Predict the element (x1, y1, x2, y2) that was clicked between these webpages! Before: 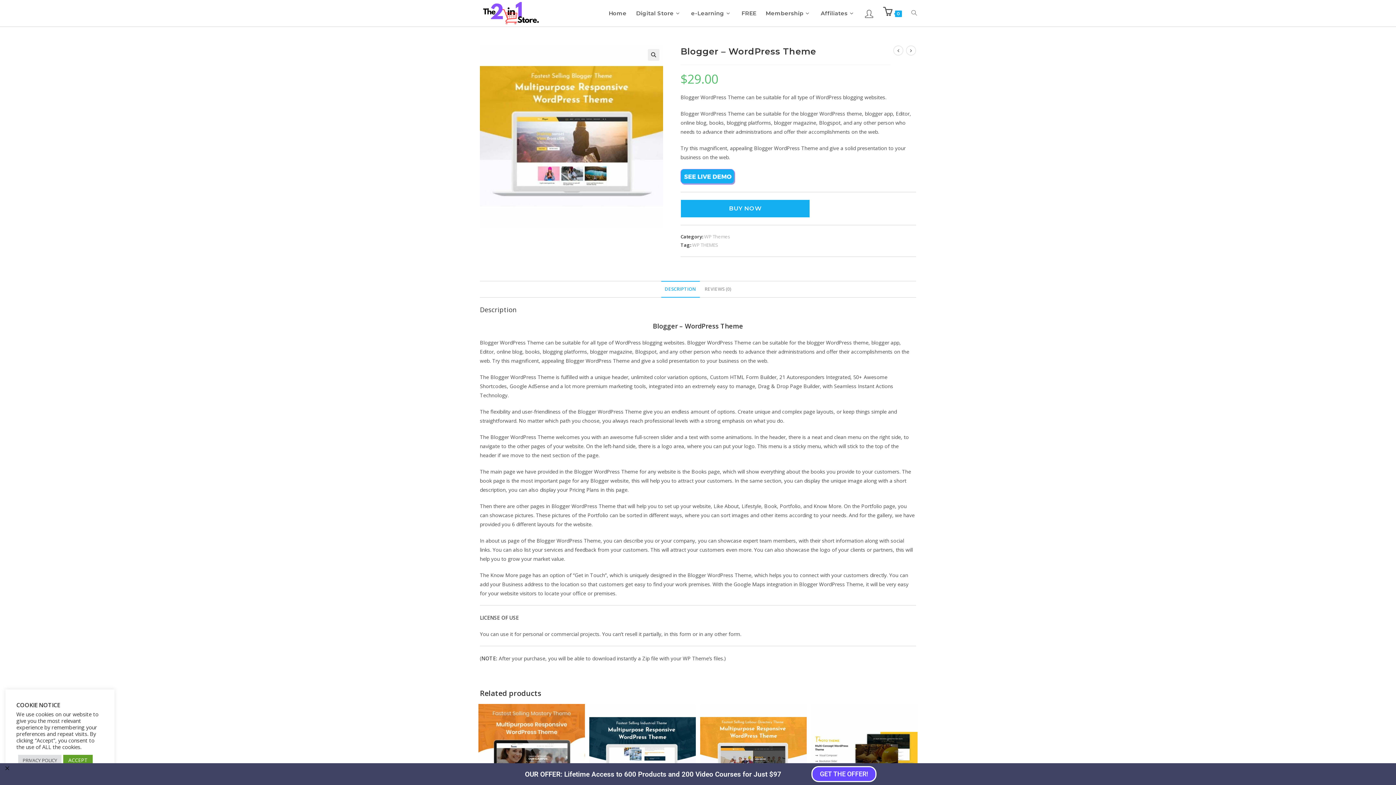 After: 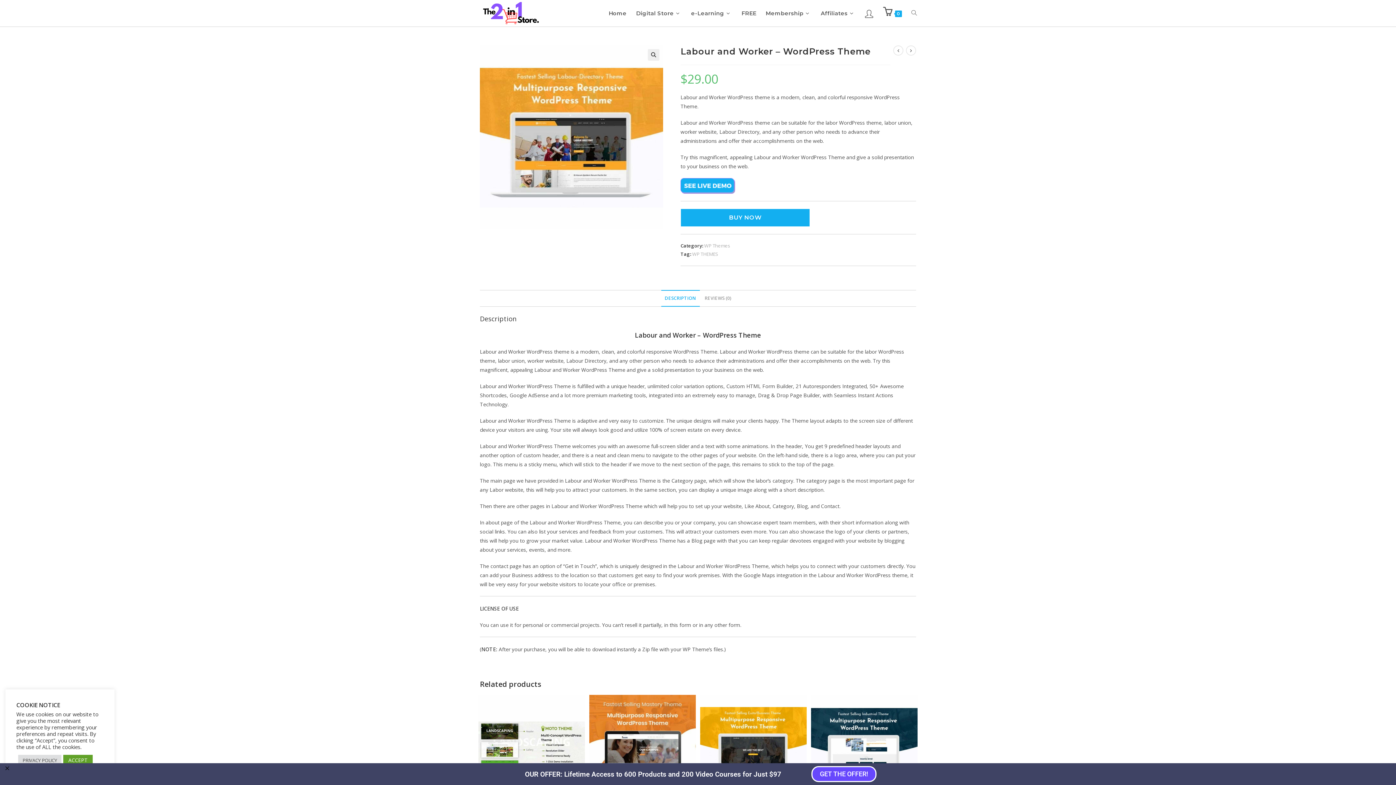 Action: bbox: (700, 753, 806, 760)